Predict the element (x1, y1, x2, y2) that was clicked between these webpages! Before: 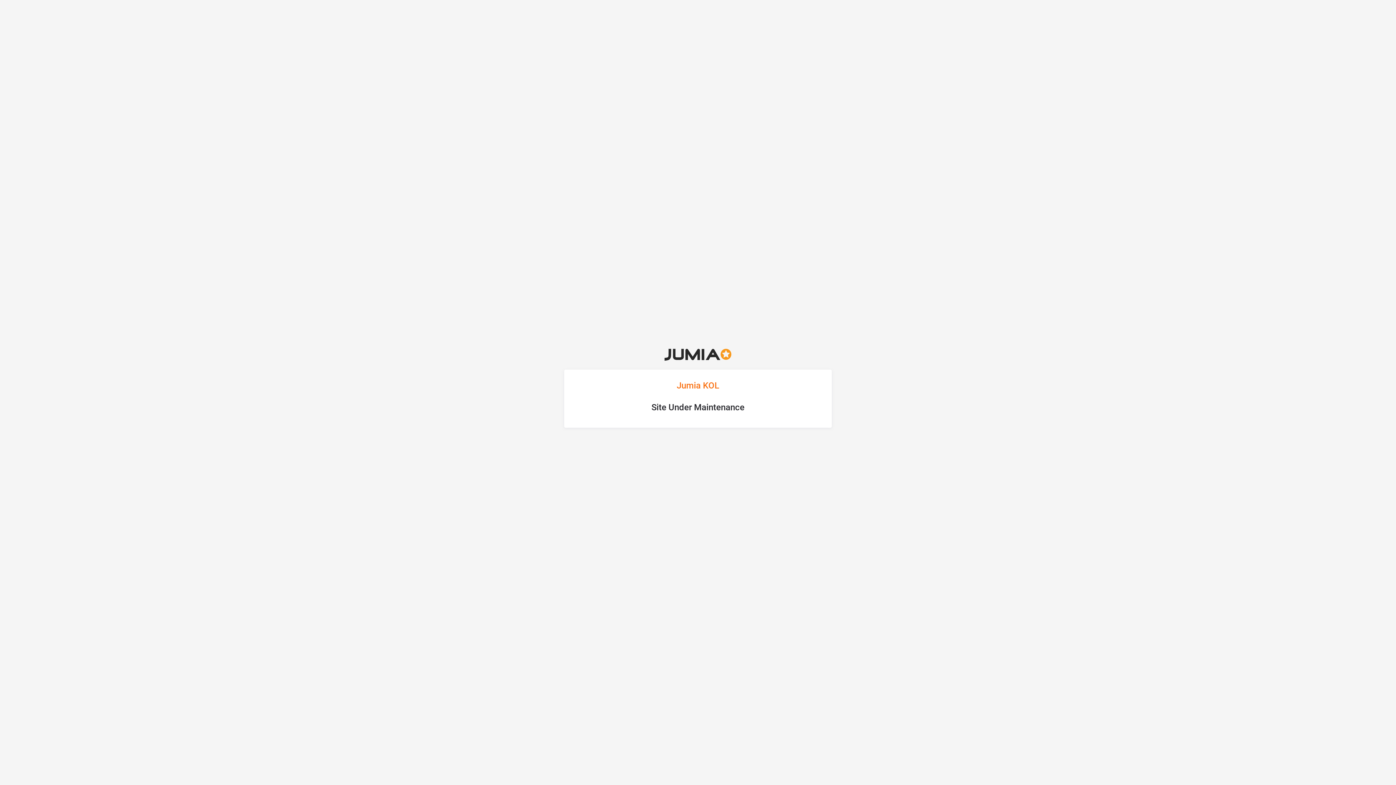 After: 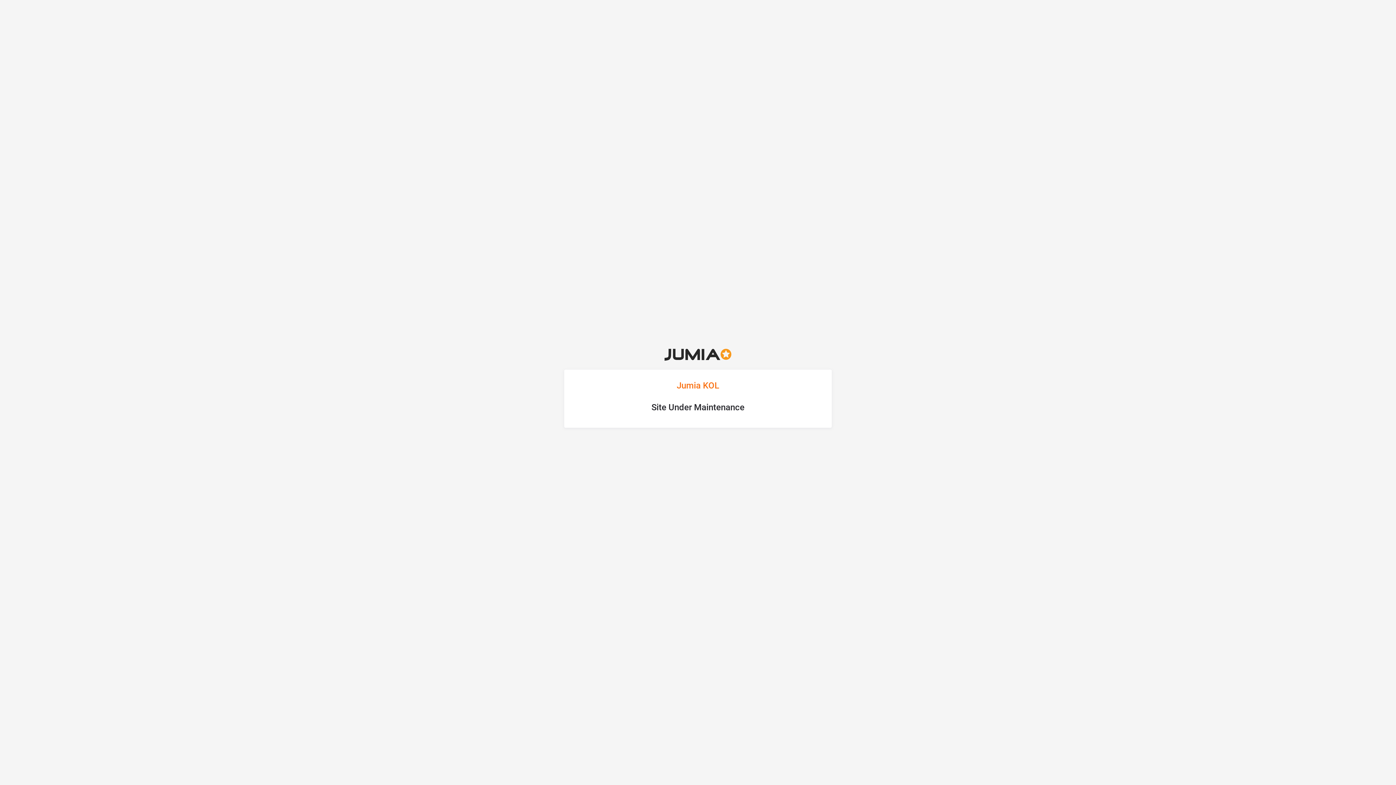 Action: bbox: (664, 350, 731, 357)